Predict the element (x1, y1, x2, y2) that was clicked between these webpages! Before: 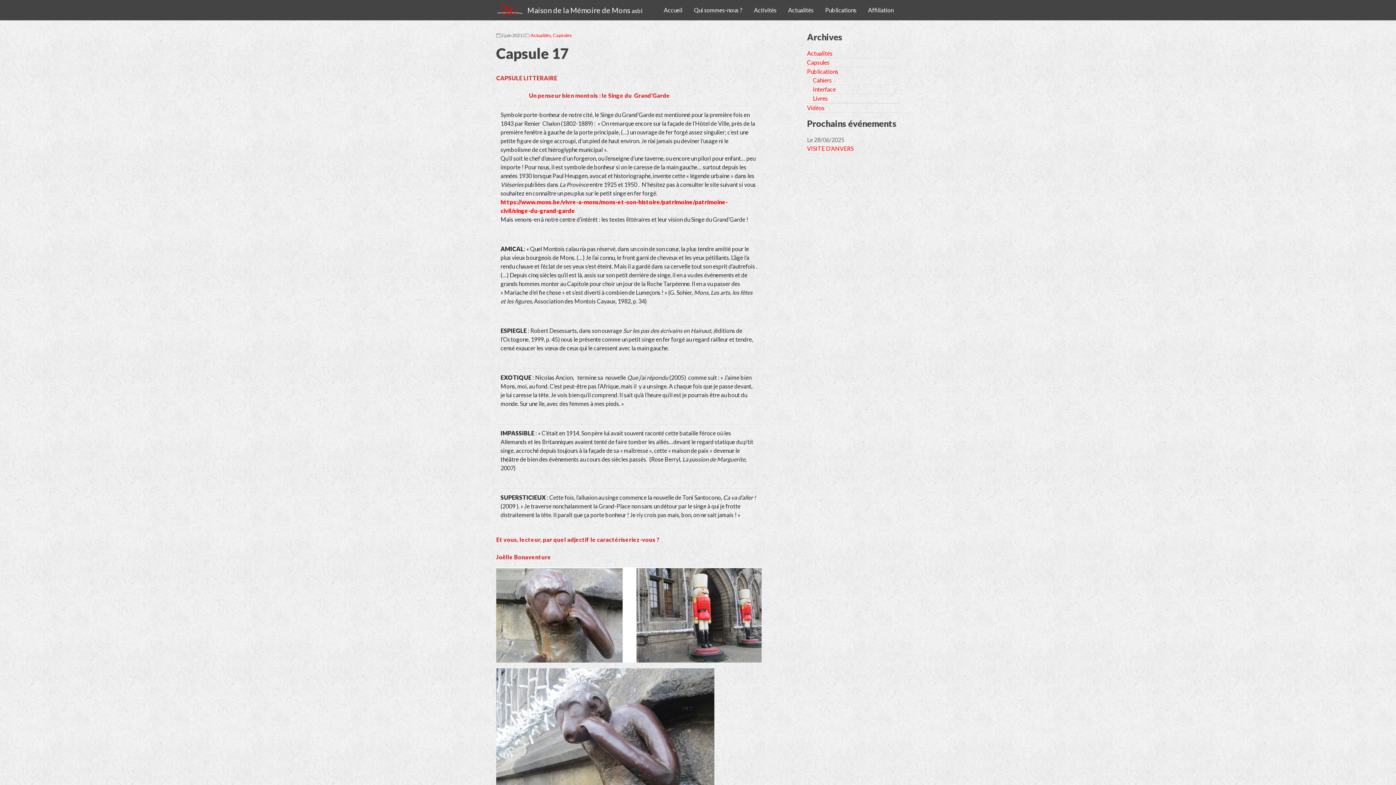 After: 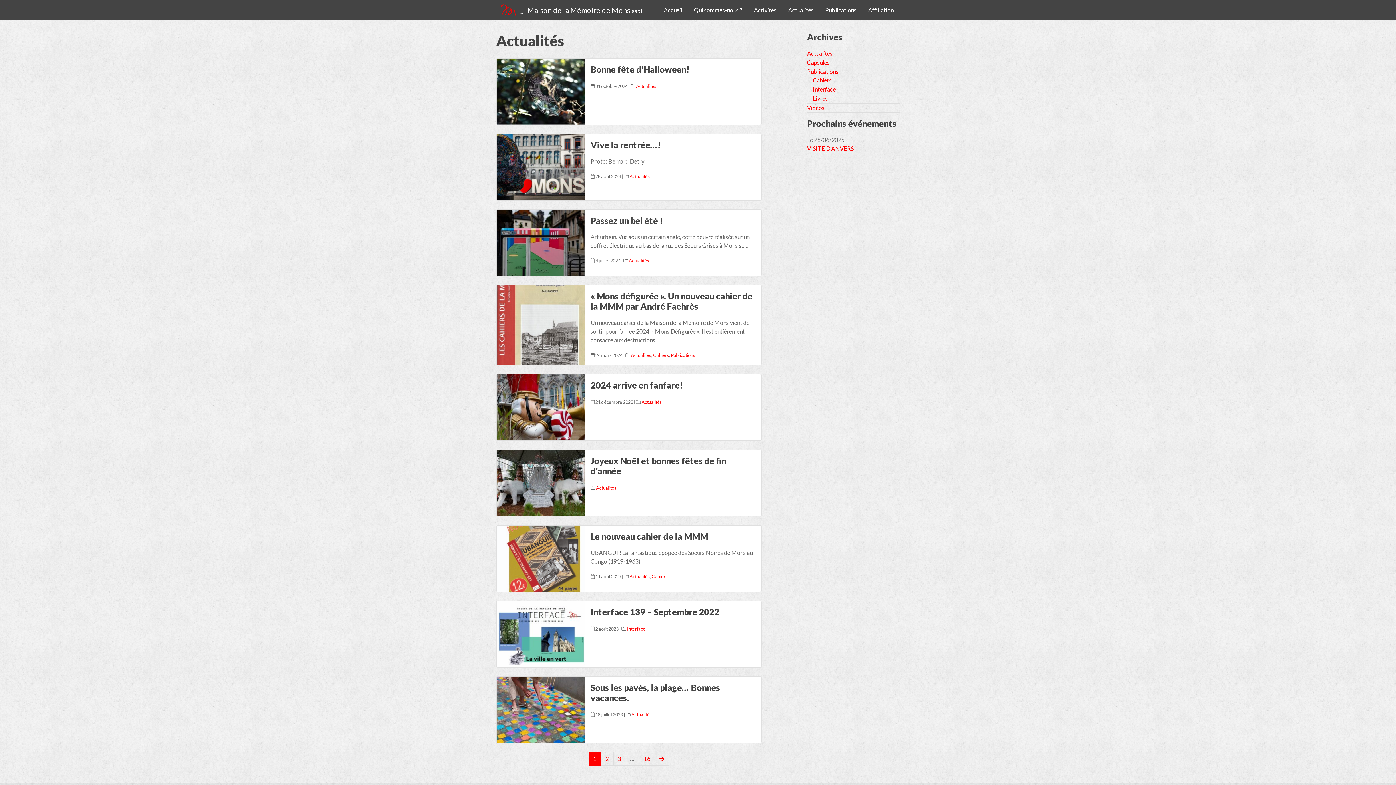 Action: bbox: (782, 5, 819, 14) label: Actualités